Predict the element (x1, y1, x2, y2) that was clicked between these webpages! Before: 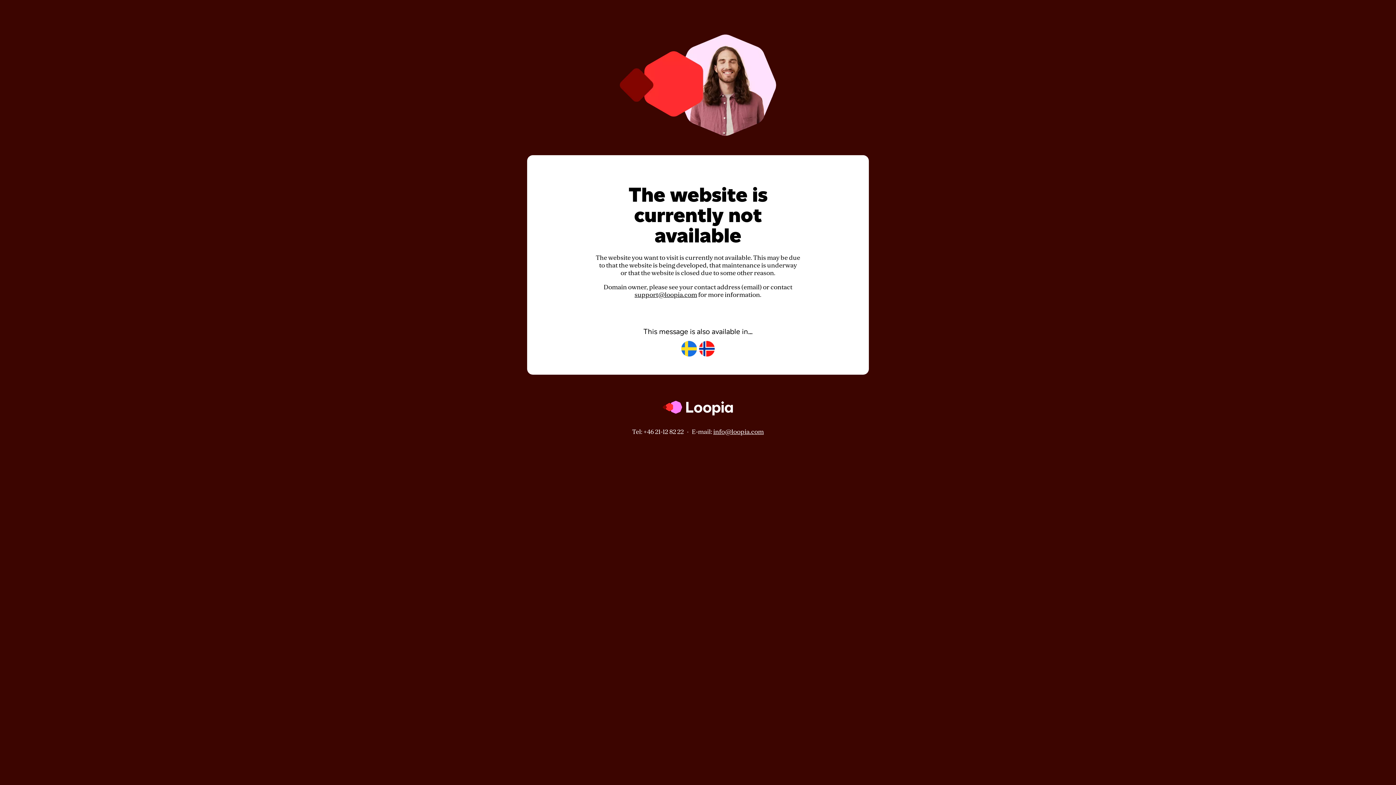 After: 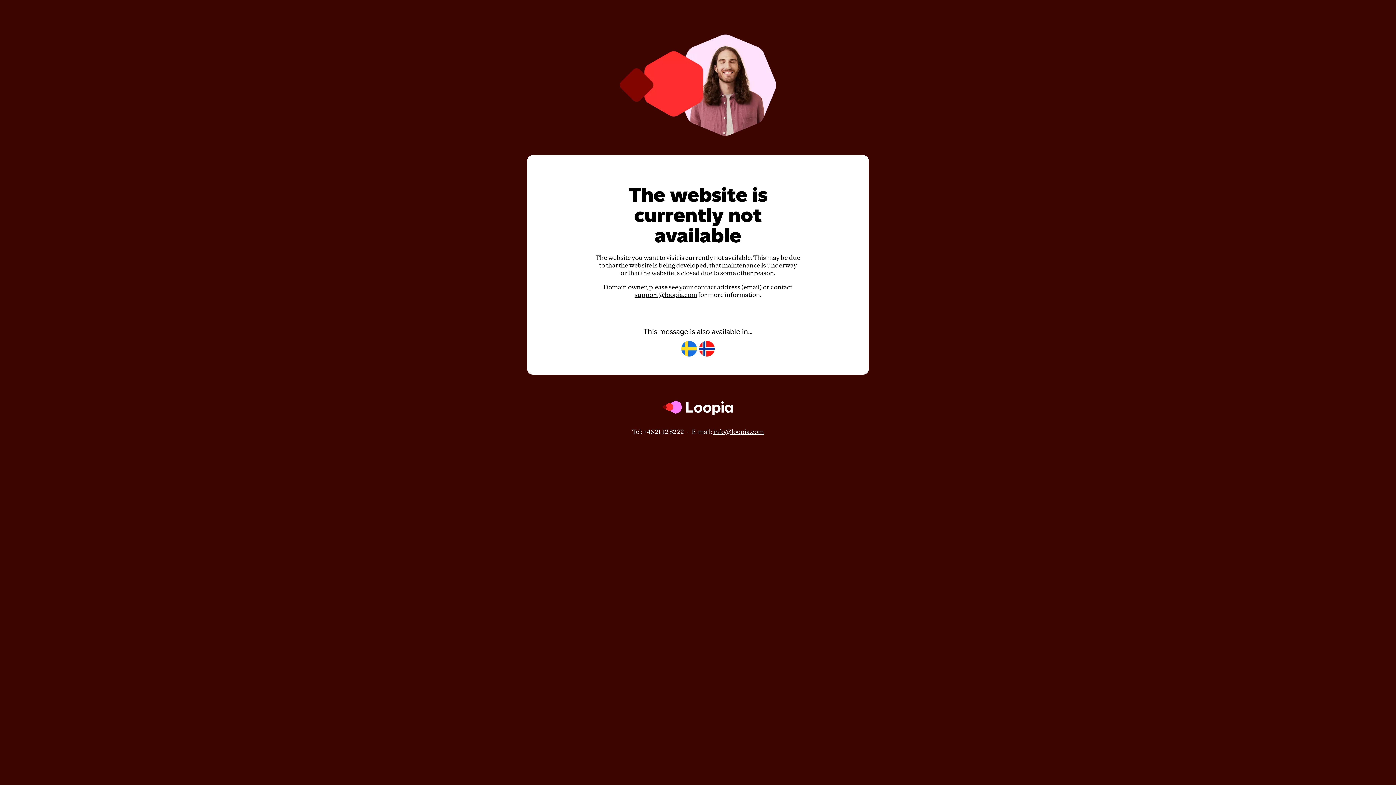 Action: bbox: (713, 428, 764, 435) label: info@loopia.com